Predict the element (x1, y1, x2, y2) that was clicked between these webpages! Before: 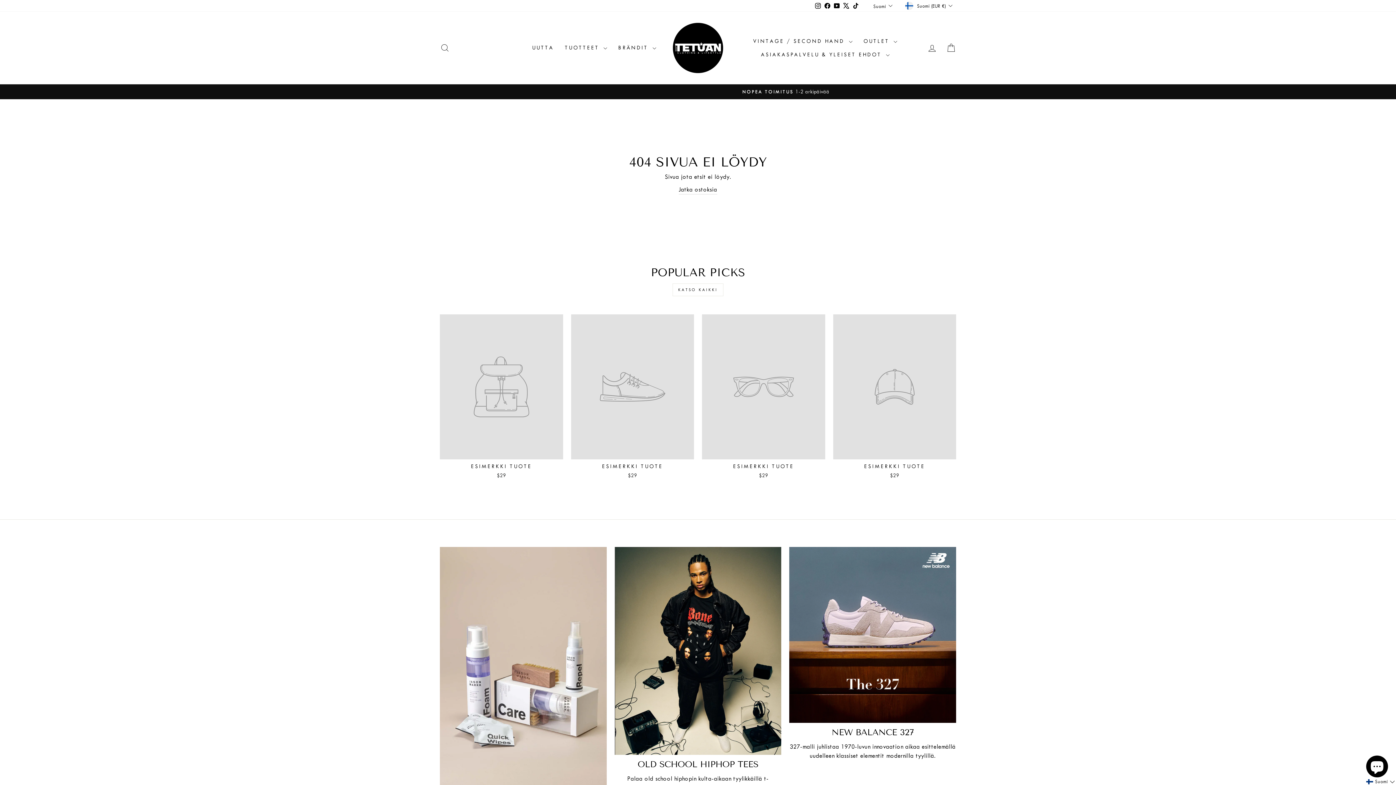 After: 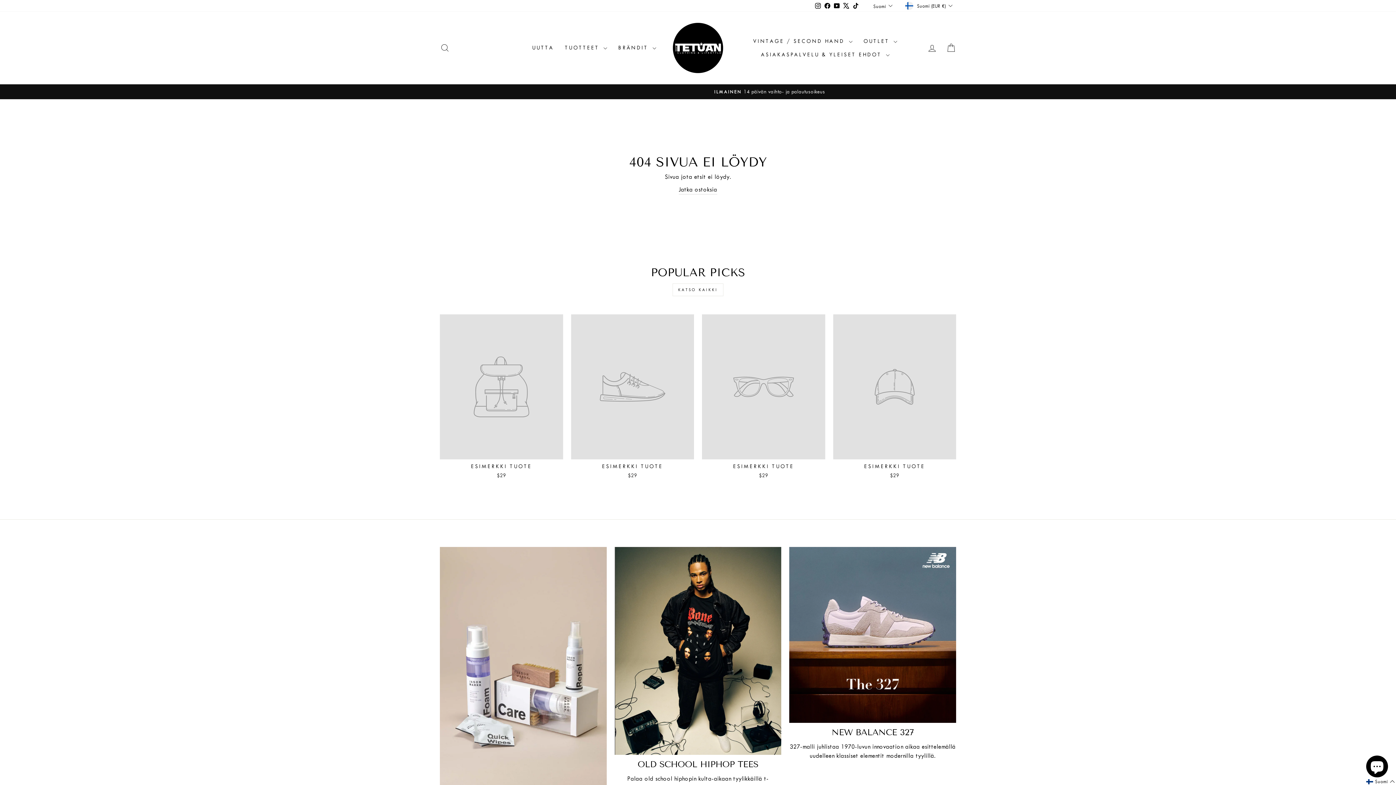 Action: bbox: (672, 283, 723, 296) label: KATSO KAIKKI